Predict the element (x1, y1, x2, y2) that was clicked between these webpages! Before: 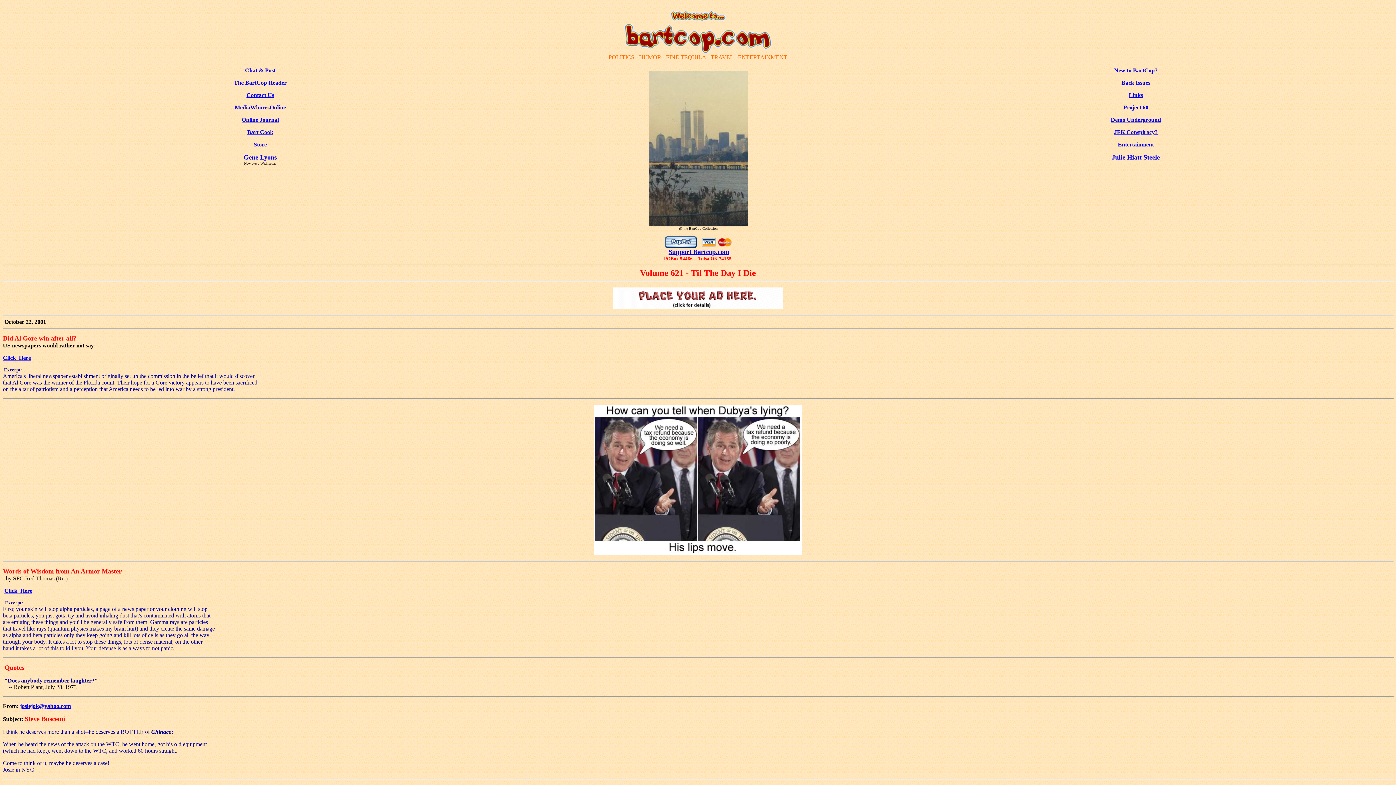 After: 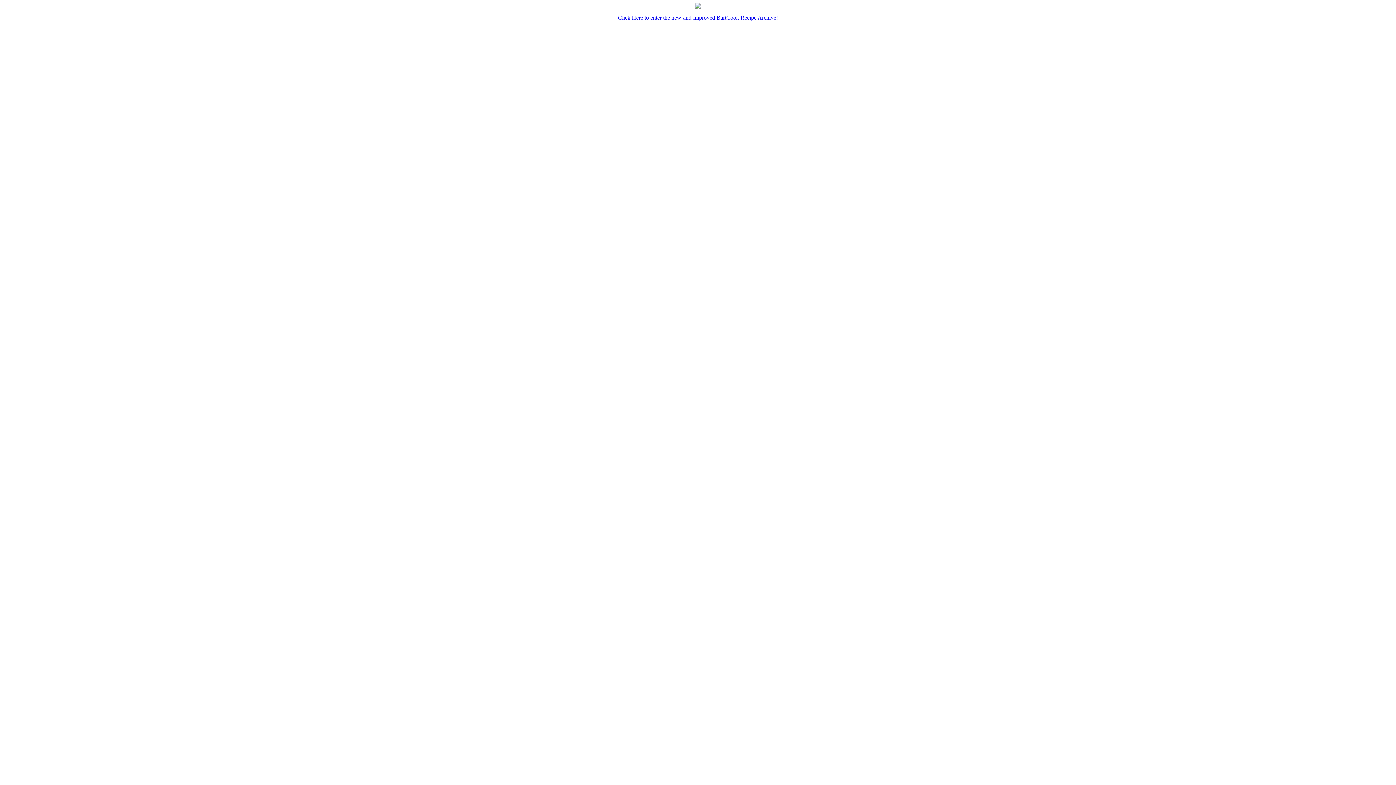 Action: bbox: (247, 129, 273, 135) label: Bart Cook